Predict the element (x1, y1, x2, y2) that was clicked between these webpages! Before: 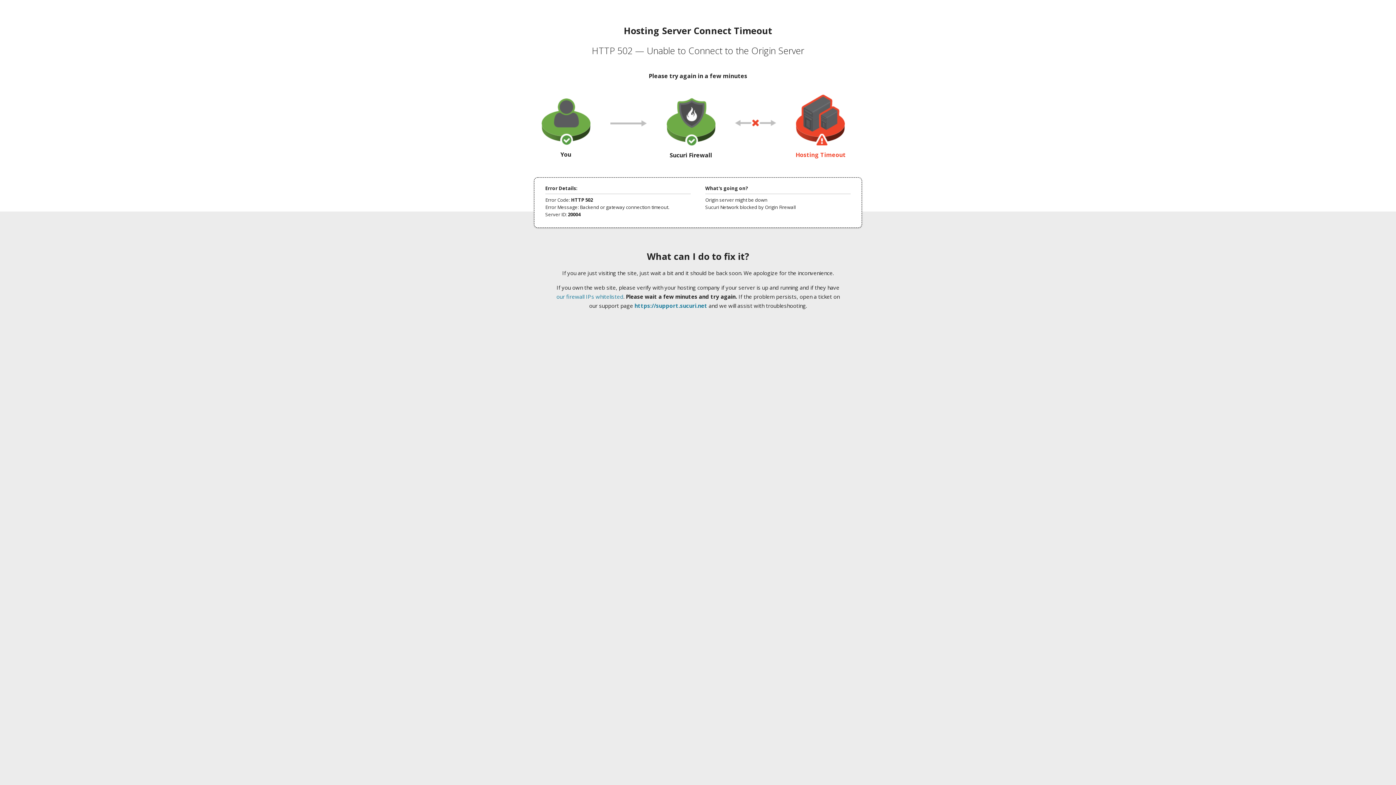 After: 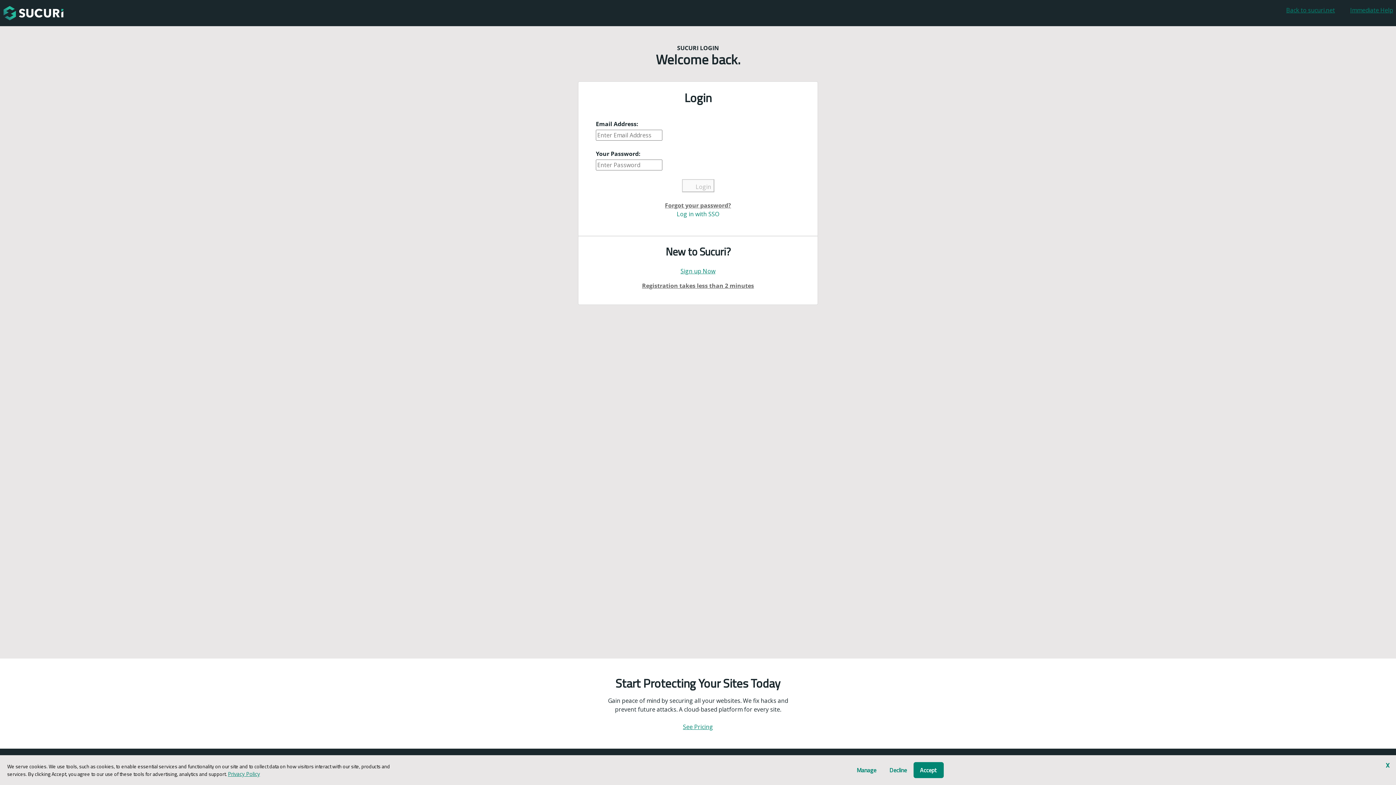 Action: label: https://support.sucuri.net bbox: (634, 302, 707, 309)